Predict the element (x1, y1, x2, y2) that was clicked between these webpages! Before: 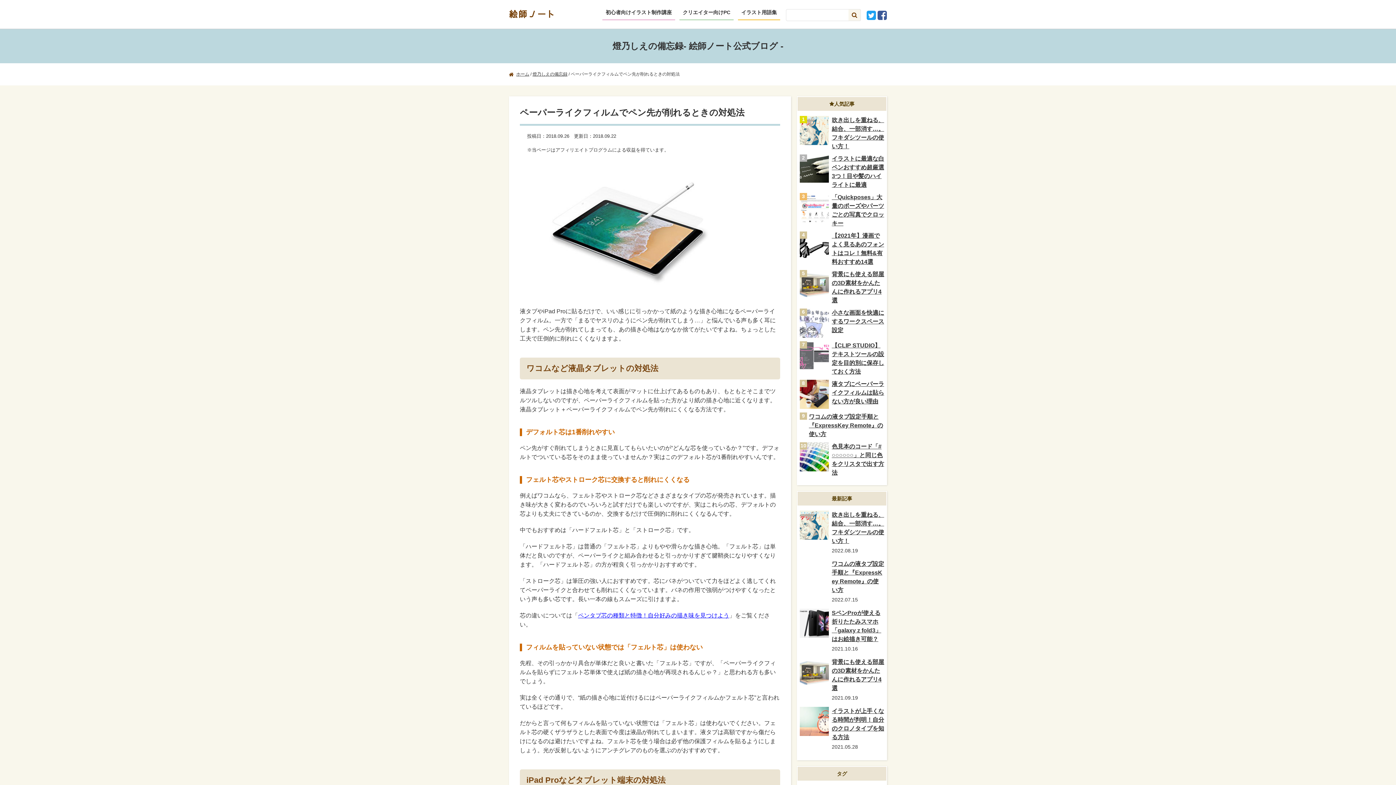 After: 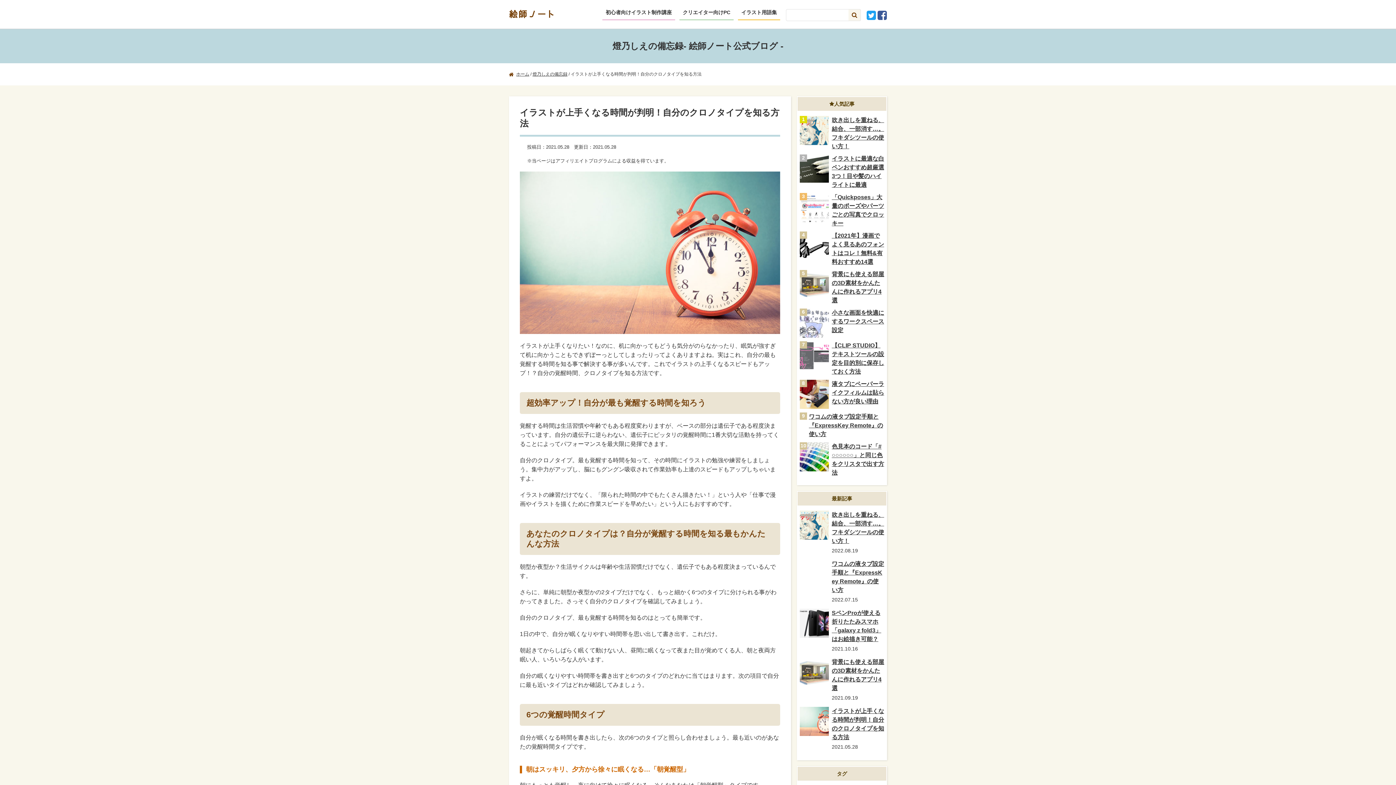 Action: label: イラストが上手くなる時間が判明！自分のクロノタイプを知る方法

2021.05.28 bbox: (800, 707, 884, 752)